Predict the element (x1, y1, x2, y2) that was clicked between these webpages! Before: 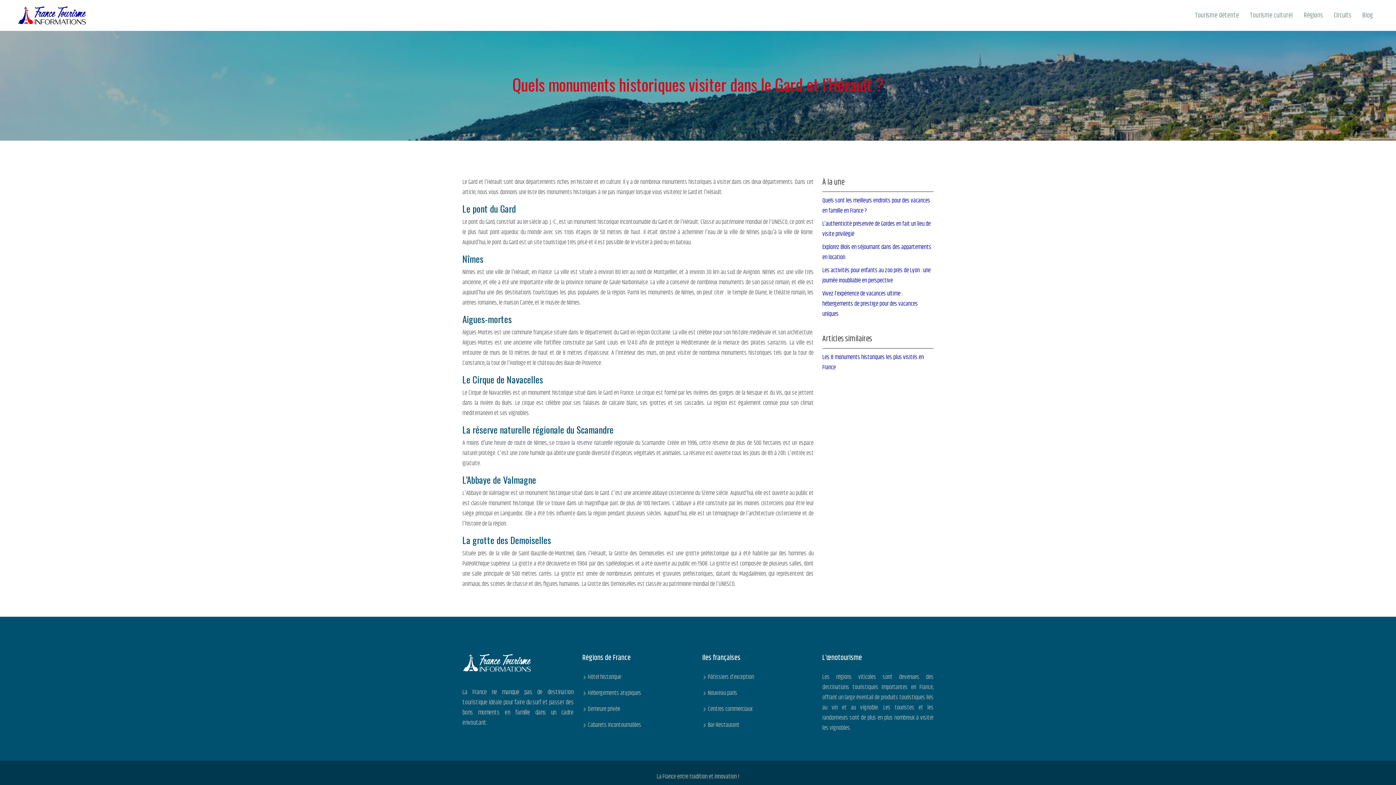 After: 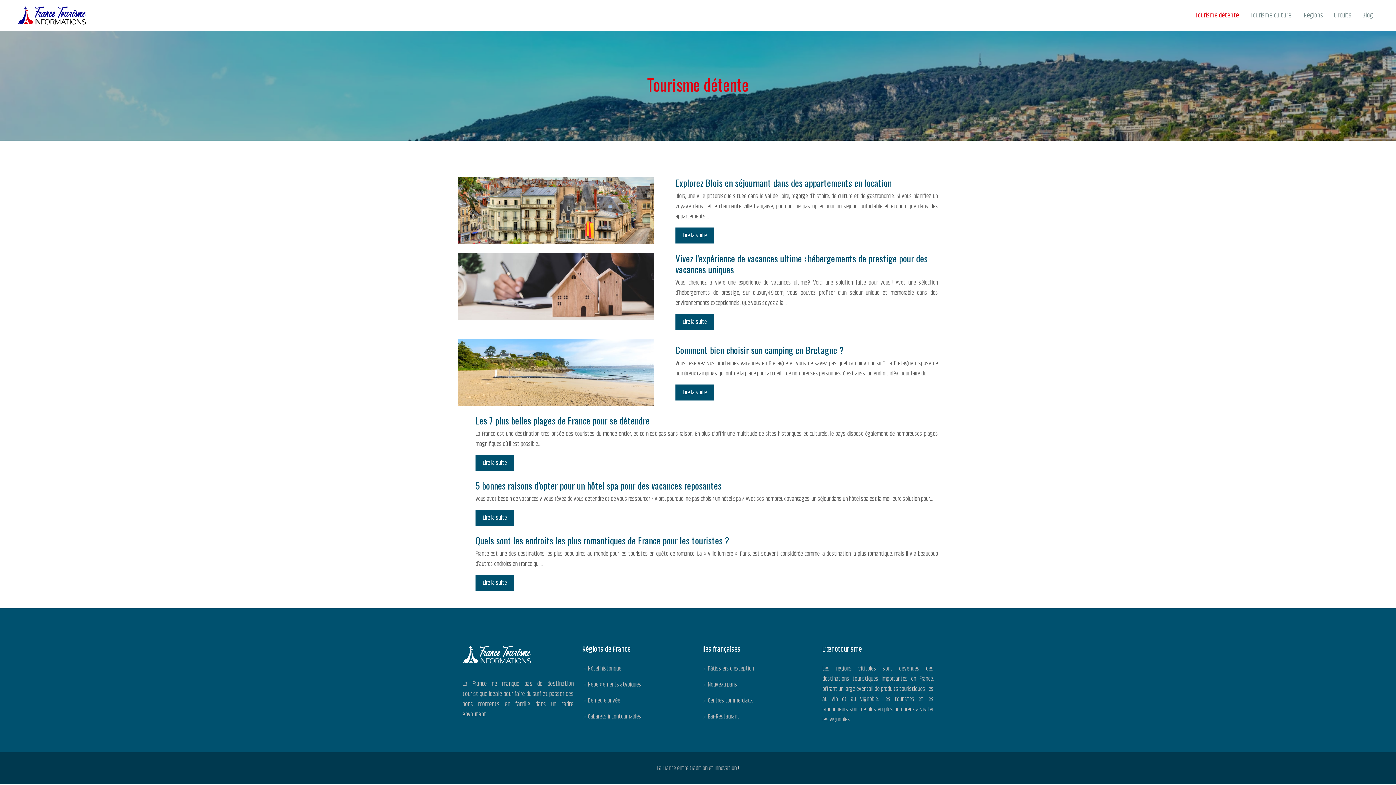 Action: bbox: (1195, 10, 1239, 20) label: Tourisme détente